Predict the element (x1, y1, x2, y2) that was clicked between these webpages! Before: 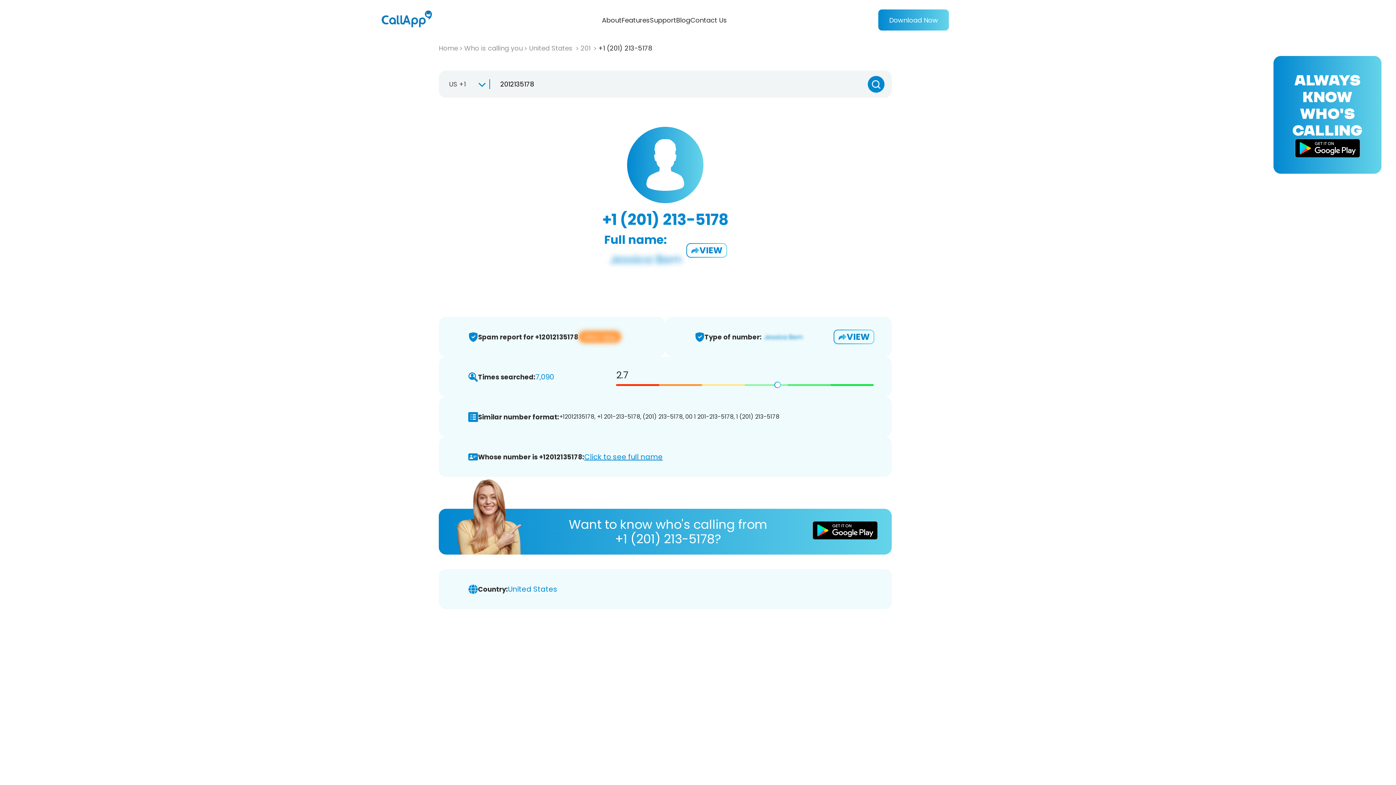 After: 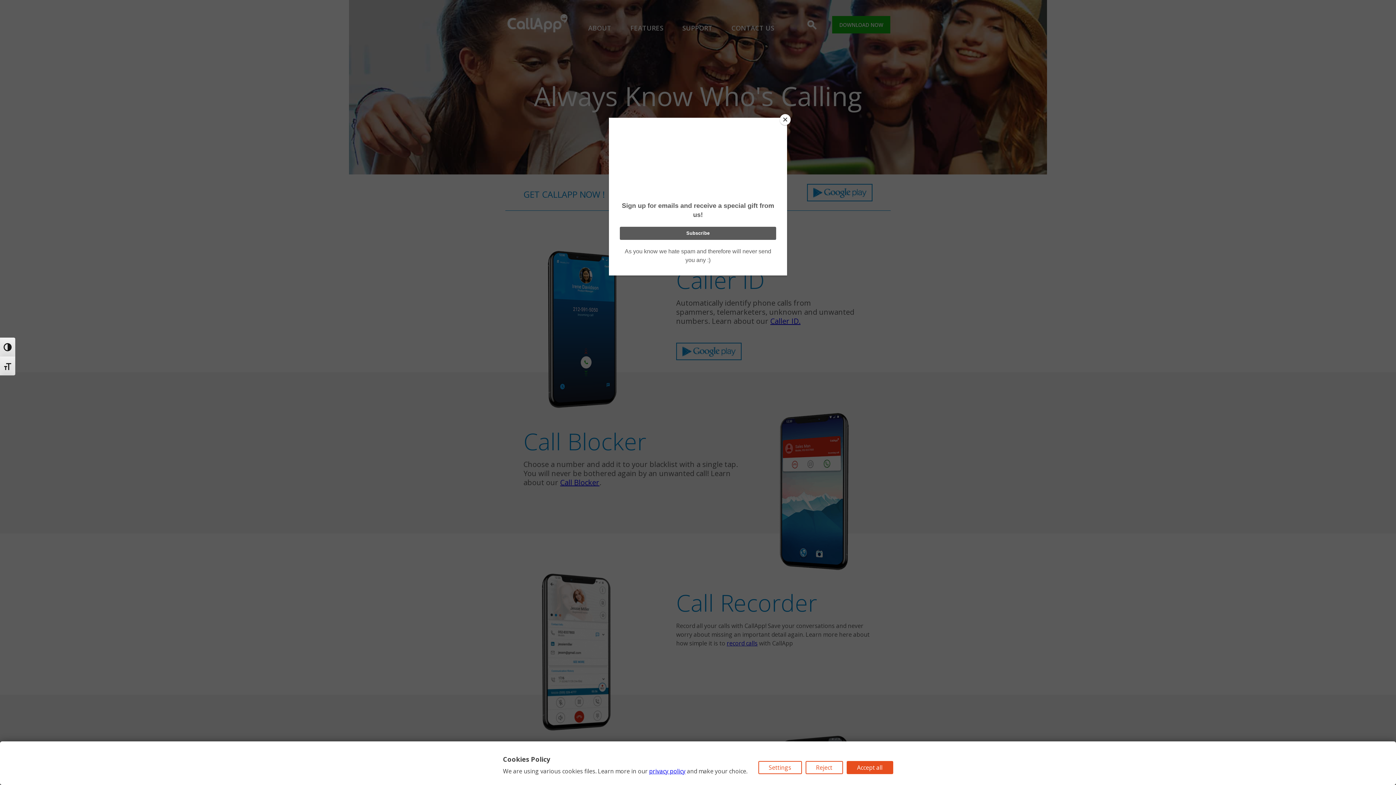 Action: bbox: (464, 43, 527, 52) label: Who is calling you